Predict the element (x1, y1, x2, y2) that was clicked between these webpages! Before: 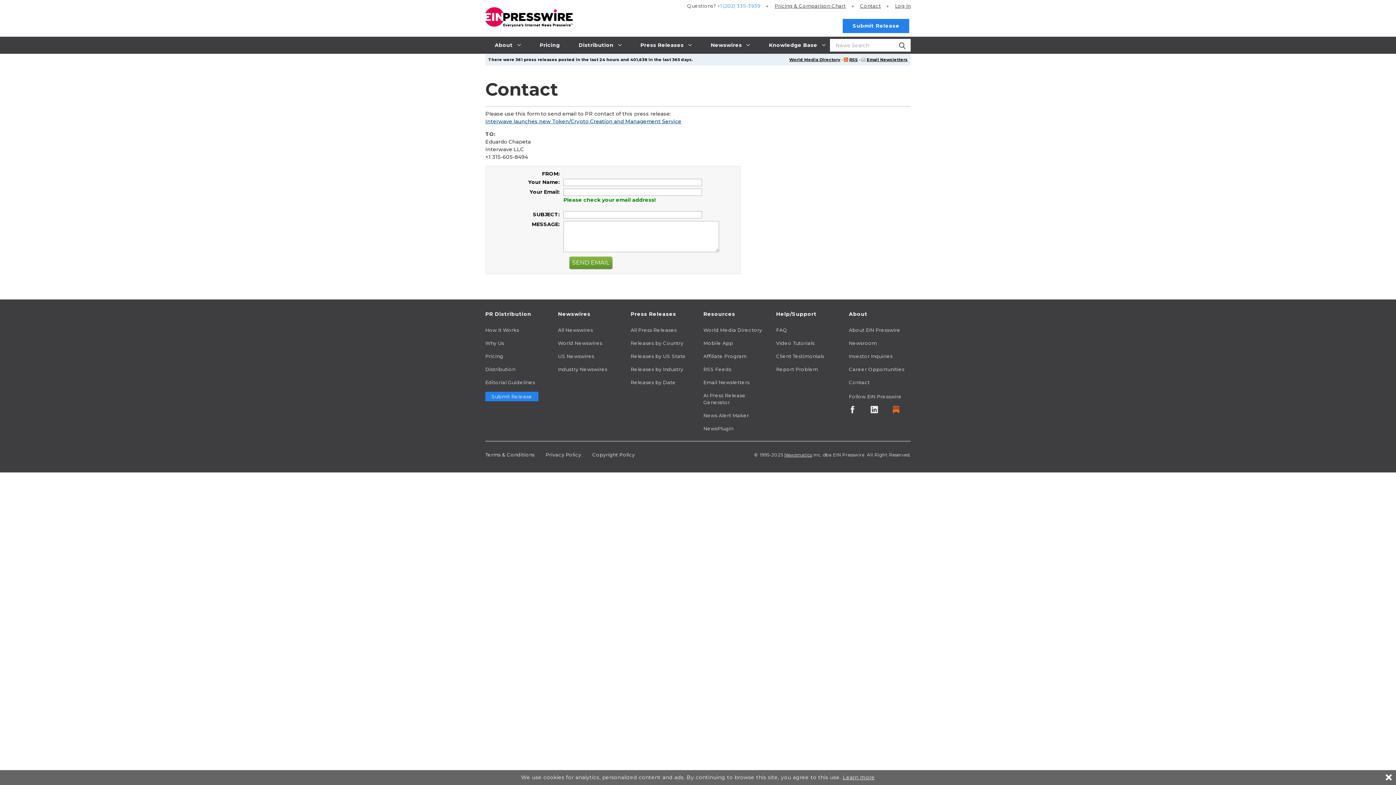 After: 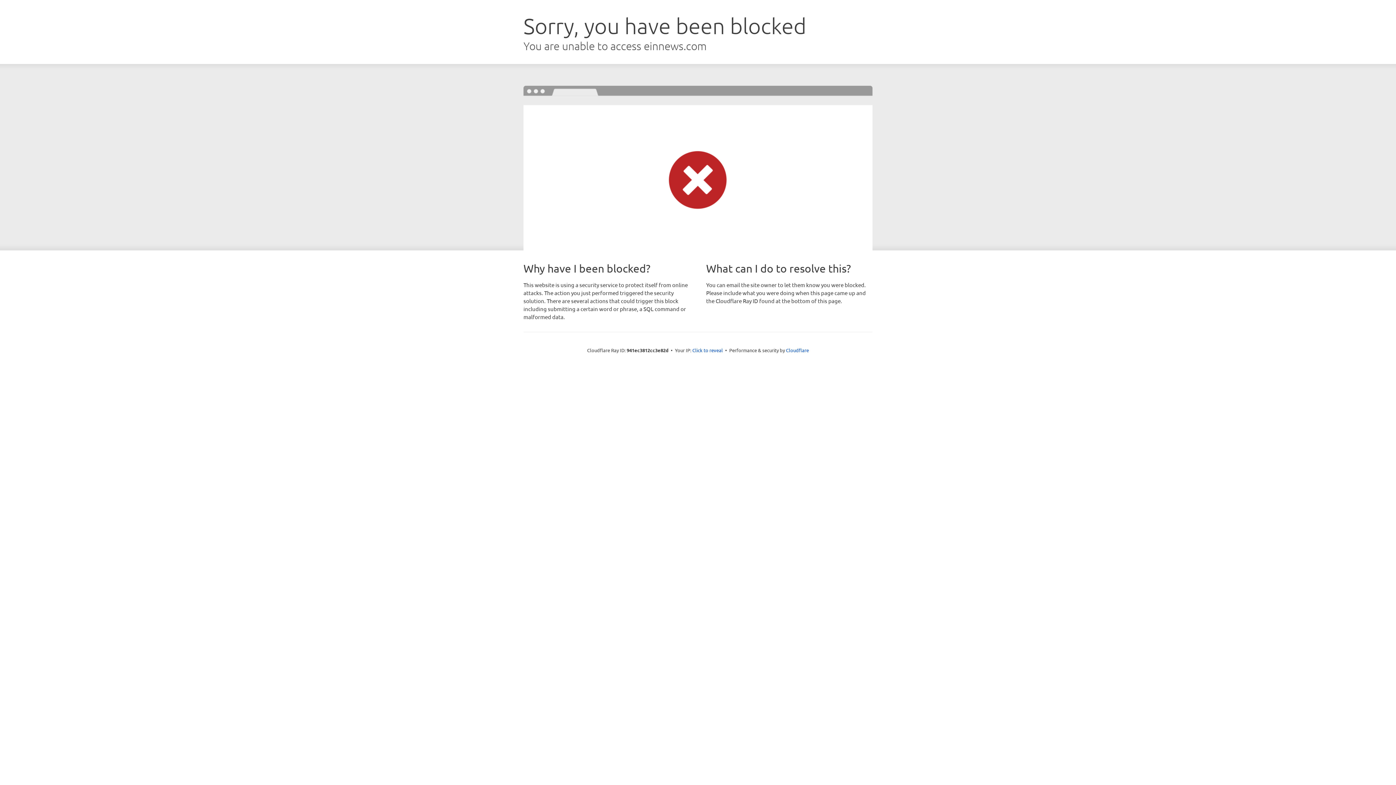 Action: label: All Newswires bbox: (558, 326, 620, 333)